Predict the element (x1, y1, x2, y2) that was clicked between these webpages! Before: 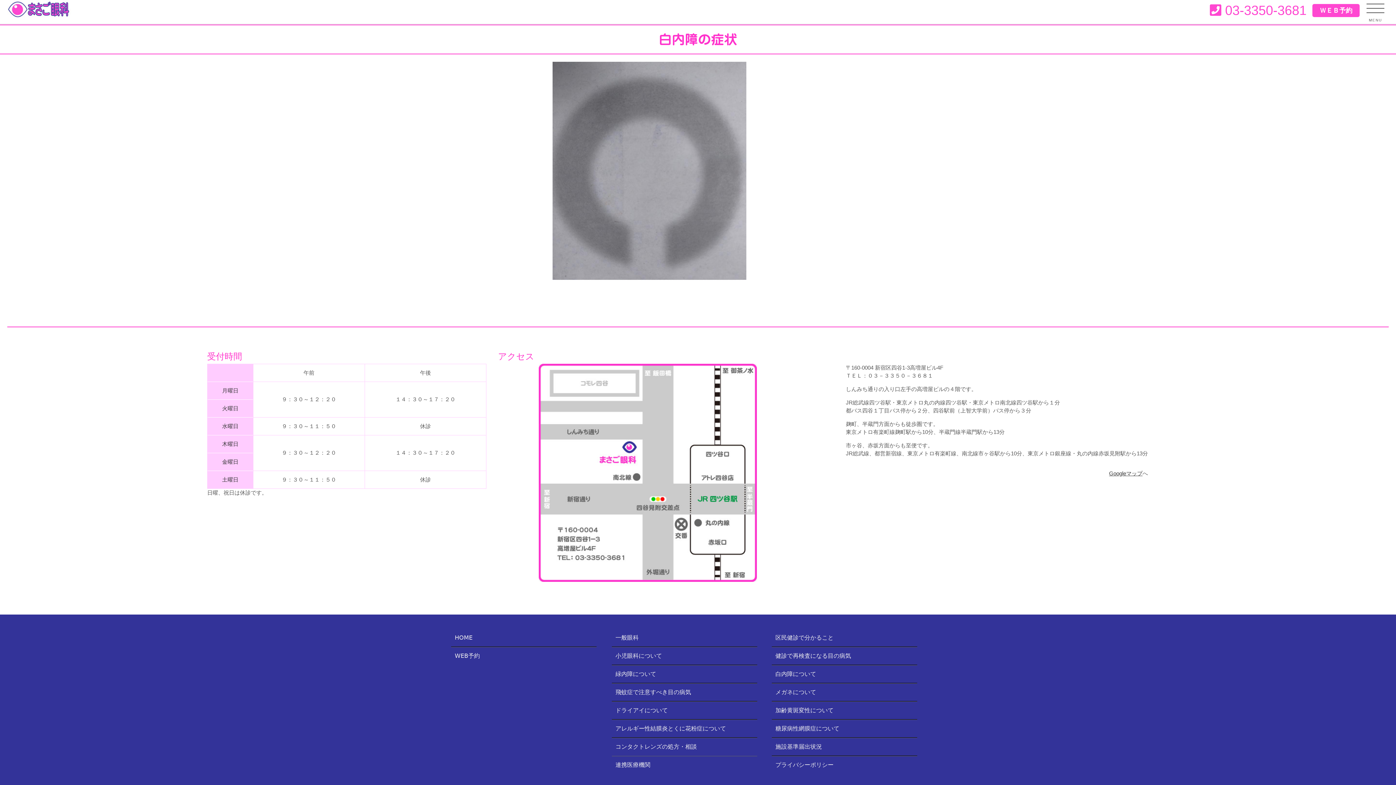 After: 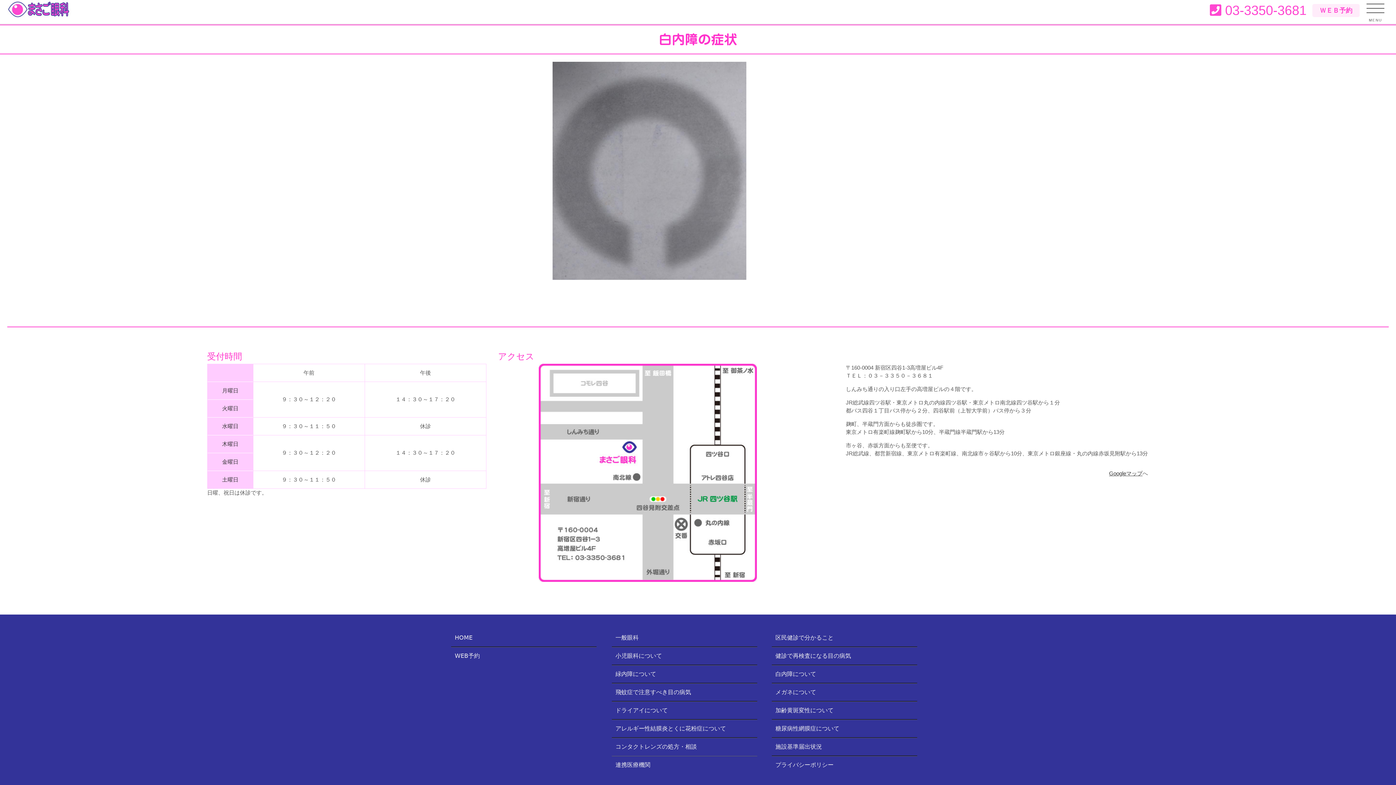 Action: bbox: (1312, 4, 1360, 17) label: ＷＥＢ予約